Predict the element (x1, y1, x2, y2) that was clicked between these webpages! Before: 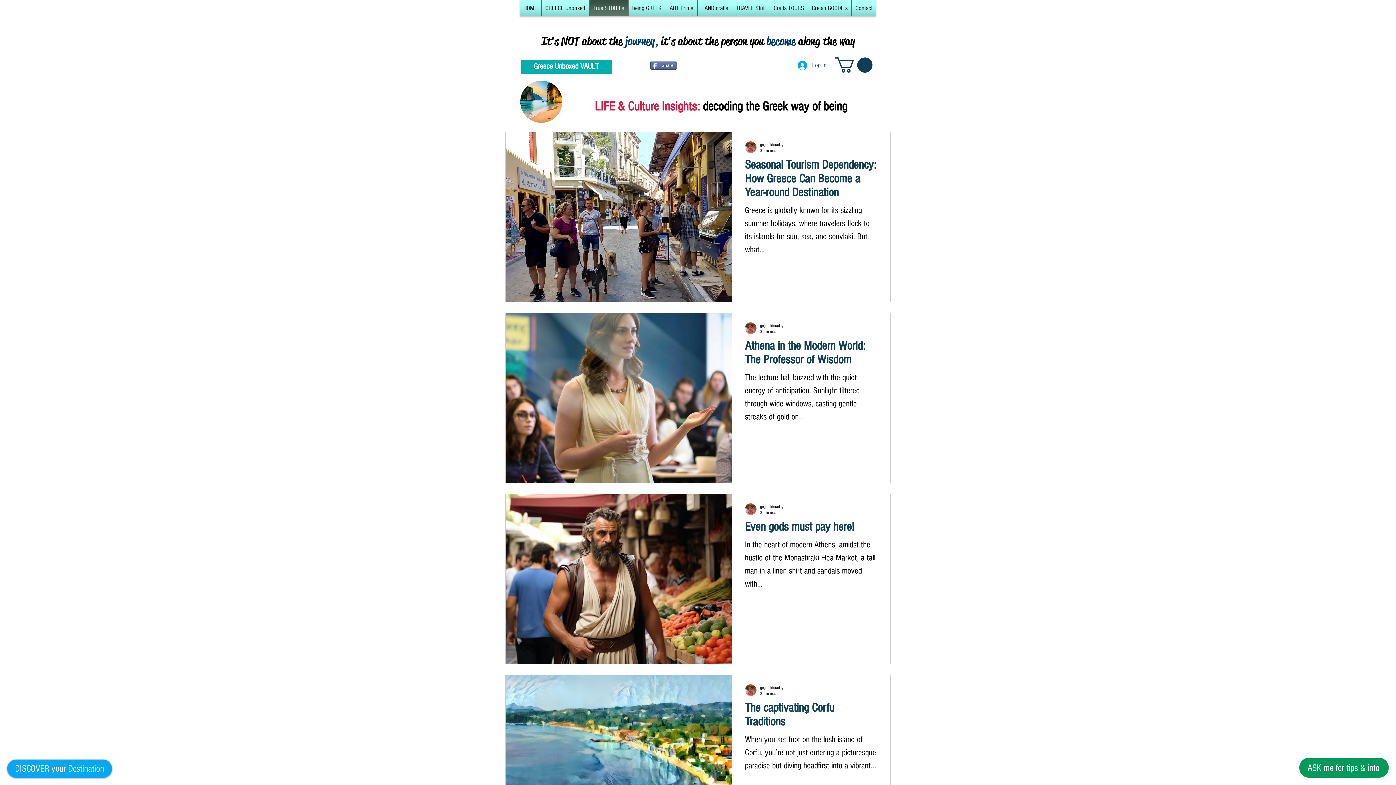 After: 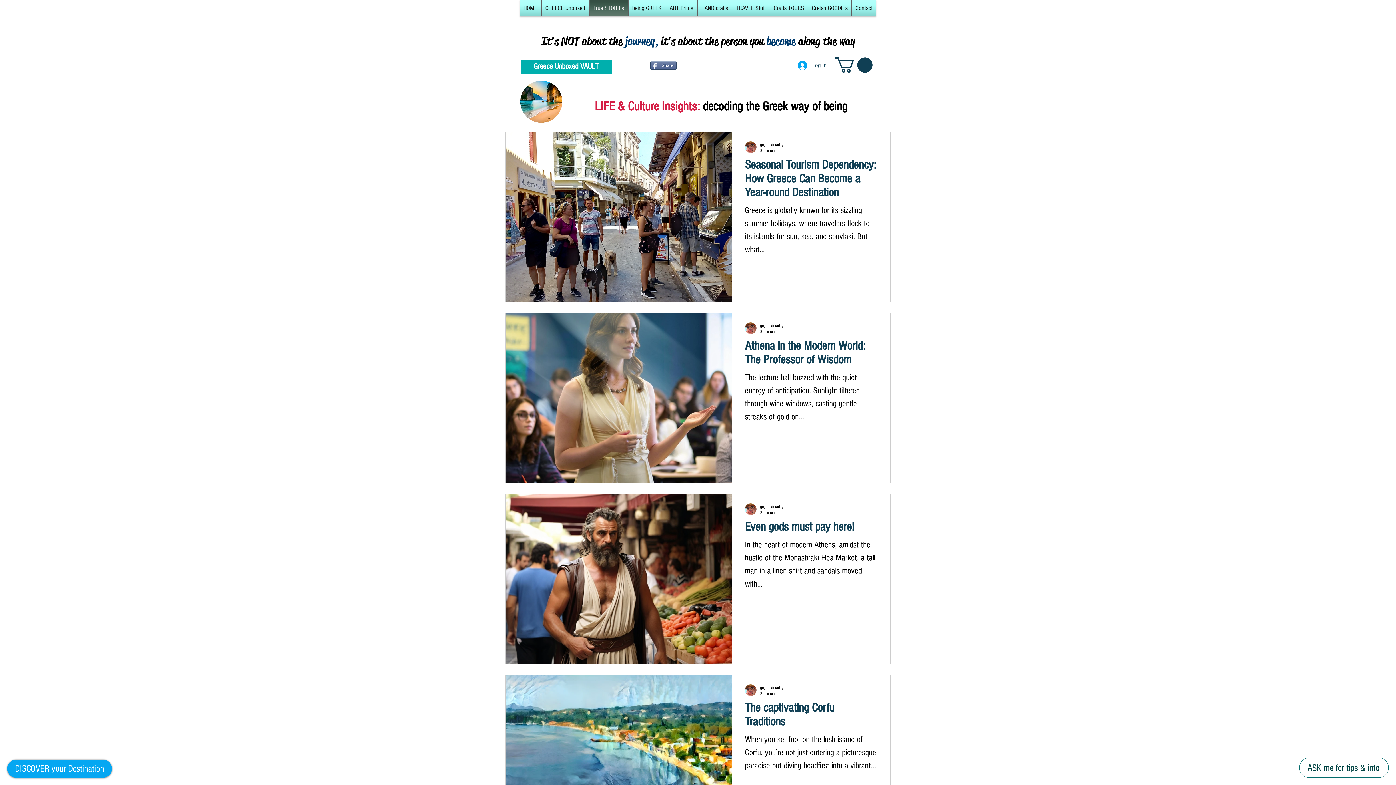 Action: bbox: (1299, 758, 1389, 778) label: ASK me for tips & info